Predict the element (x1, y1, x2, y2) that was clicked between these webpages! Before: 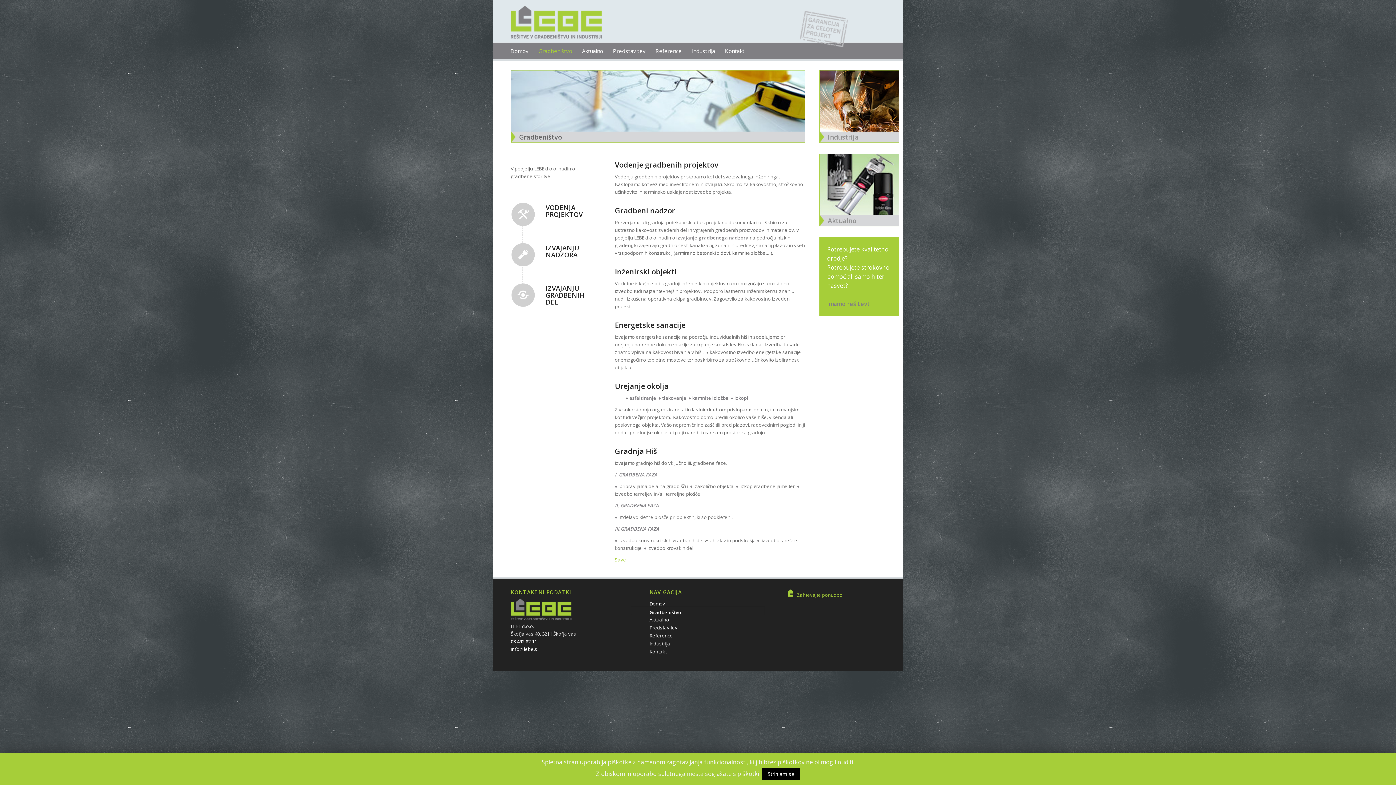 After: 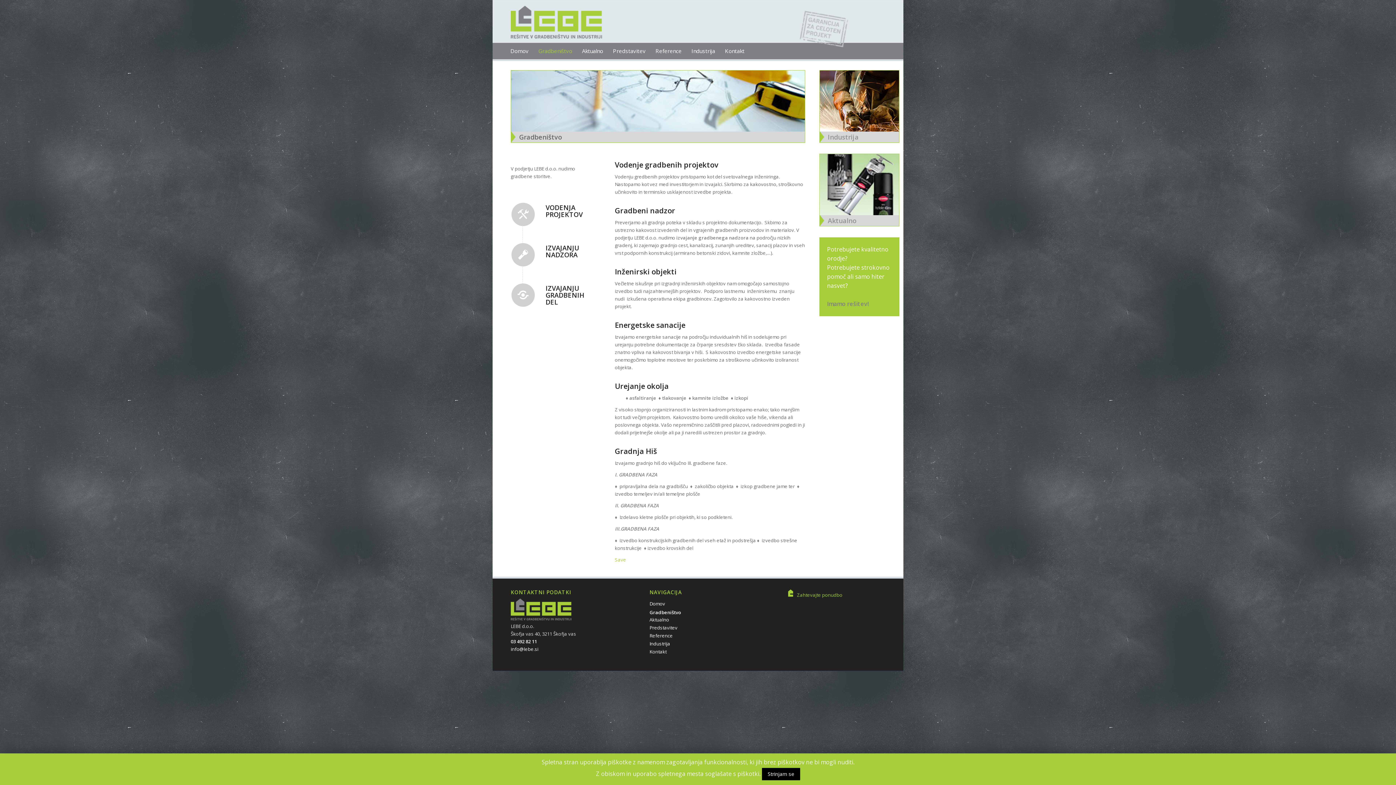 Action: bbox: (649, 606, 764, 619) label: Gradbeništvo